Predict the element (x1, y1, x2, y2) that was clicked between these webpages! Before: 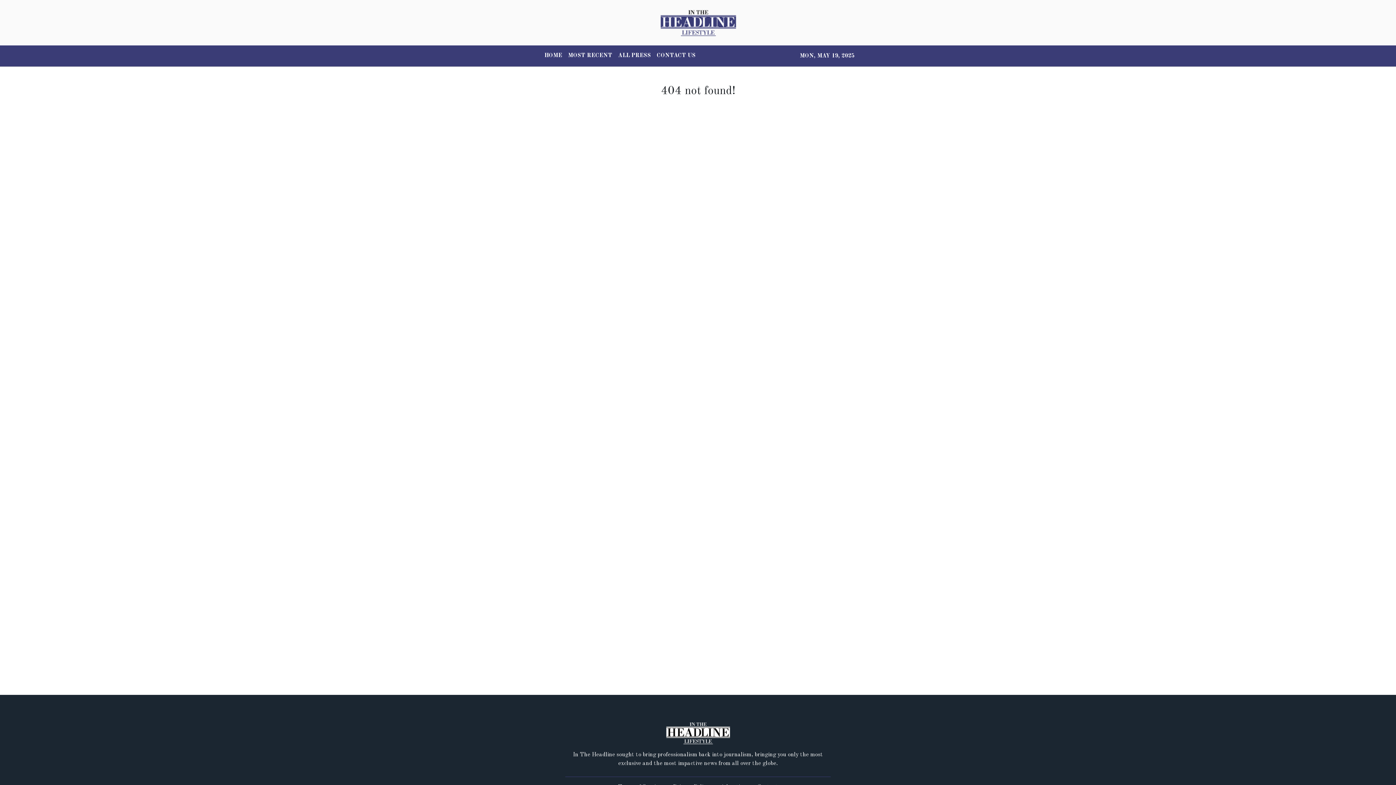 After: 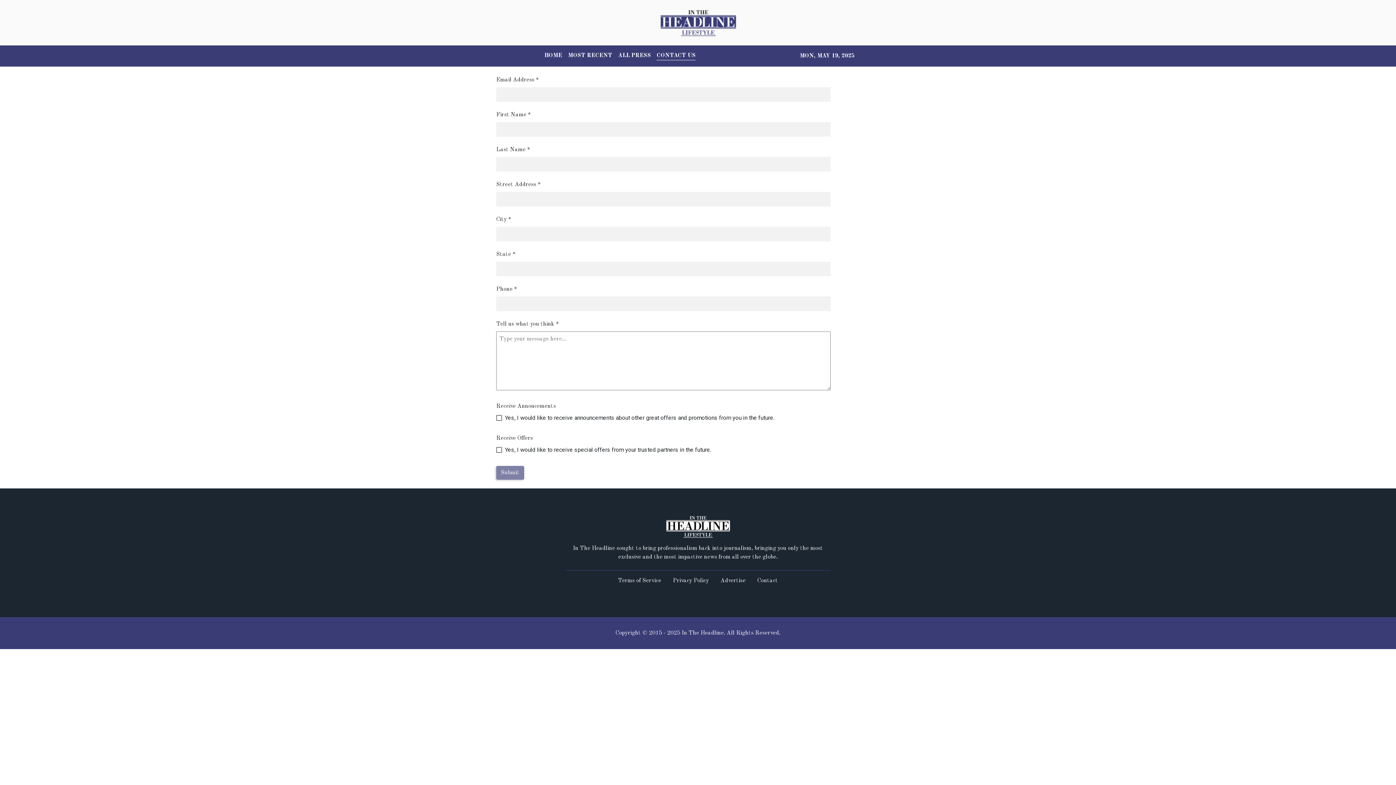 Action: label: CONTACT US bbox: (653, 48, 698, 63)